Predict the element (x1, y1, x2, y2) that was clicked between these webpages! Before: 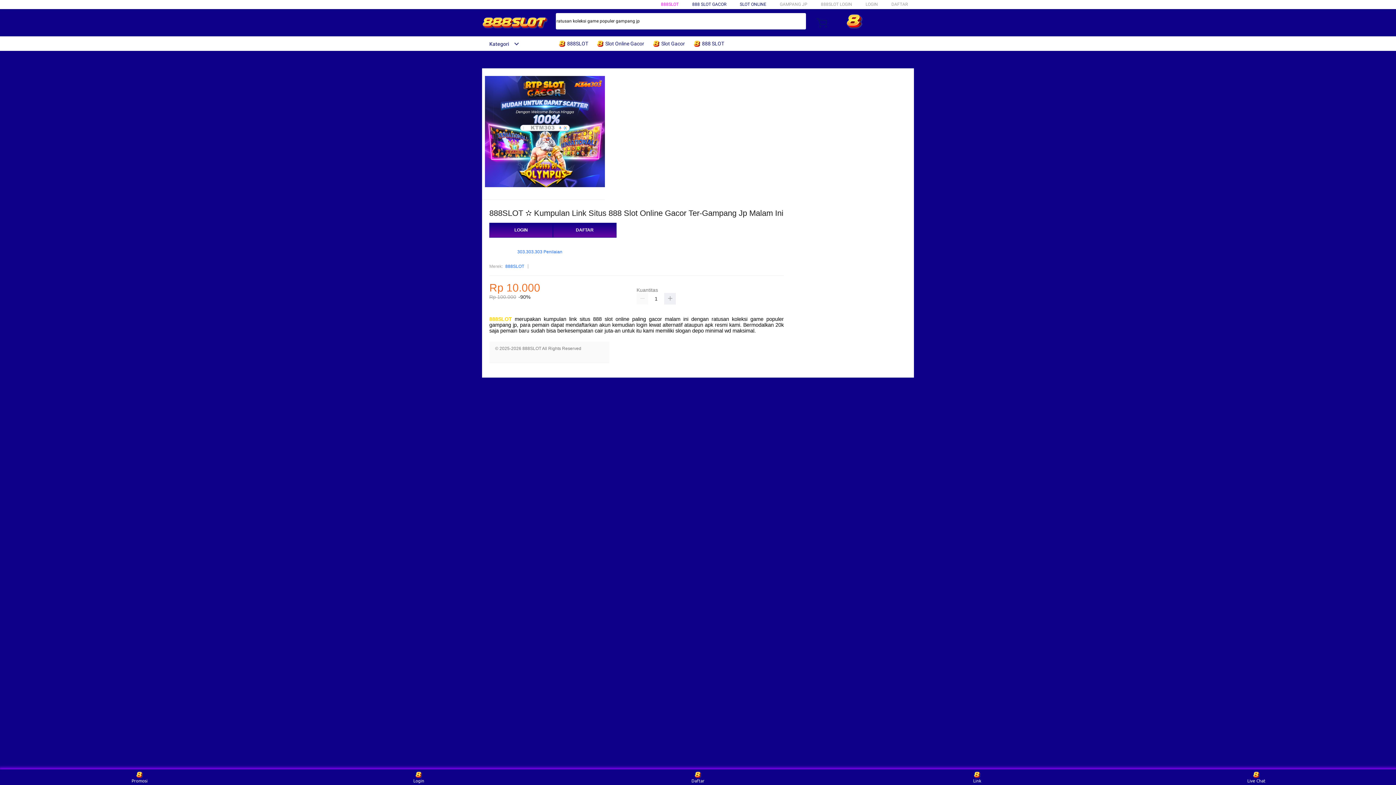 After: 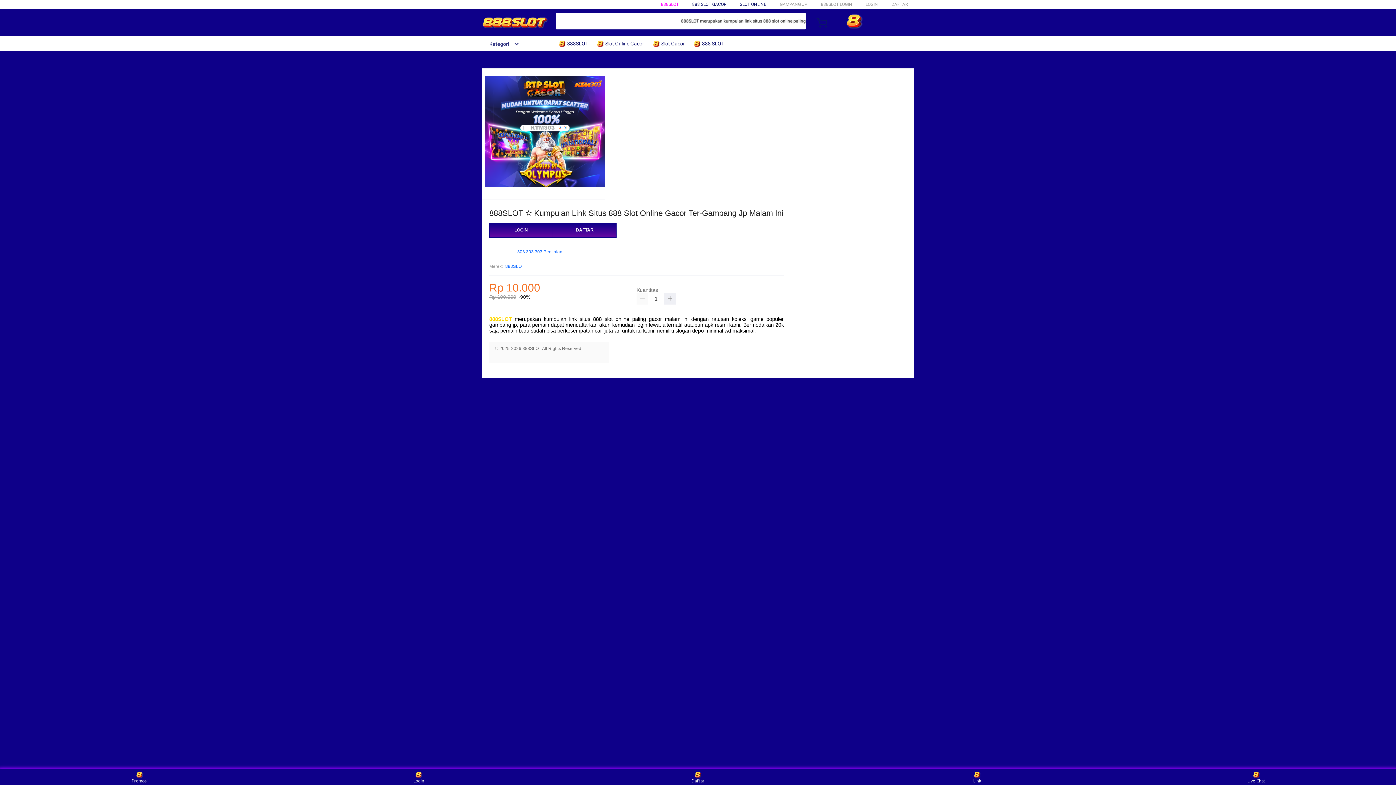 Action: label: 303.303.303 Penilaian bbox: (517, 249, 562, 254)